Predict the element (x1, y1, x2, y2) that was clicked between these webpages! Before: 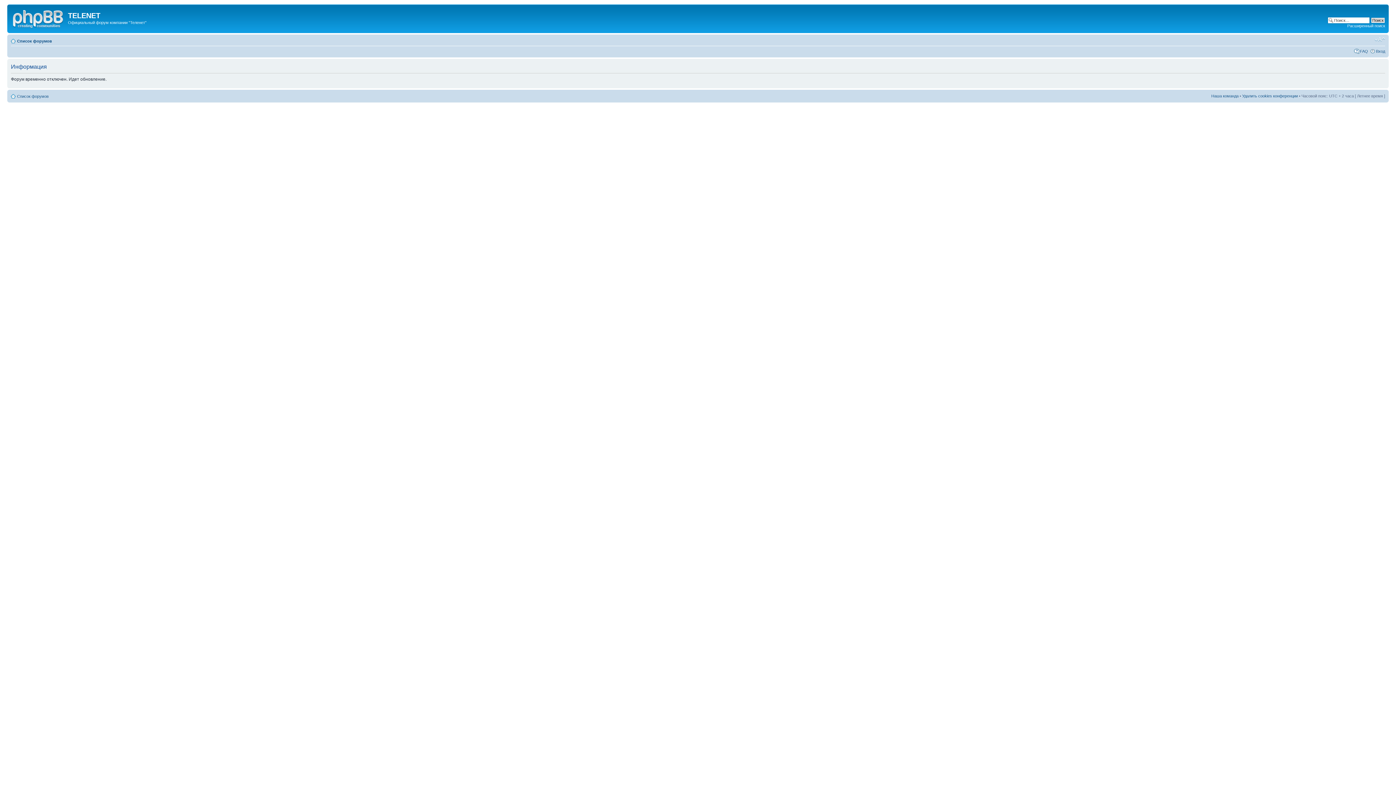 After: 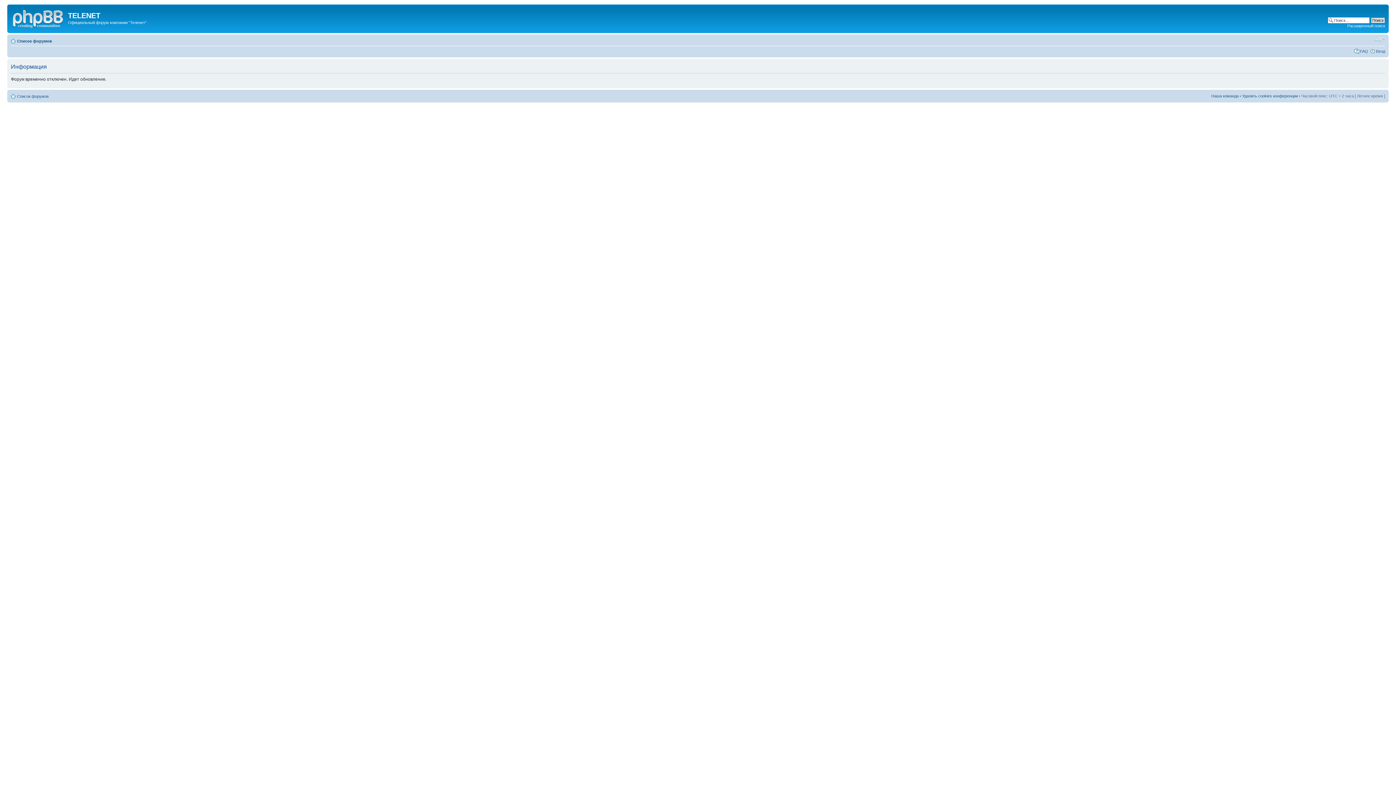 Action: bbox: (17, 94, 48, 98) label: Список форумов